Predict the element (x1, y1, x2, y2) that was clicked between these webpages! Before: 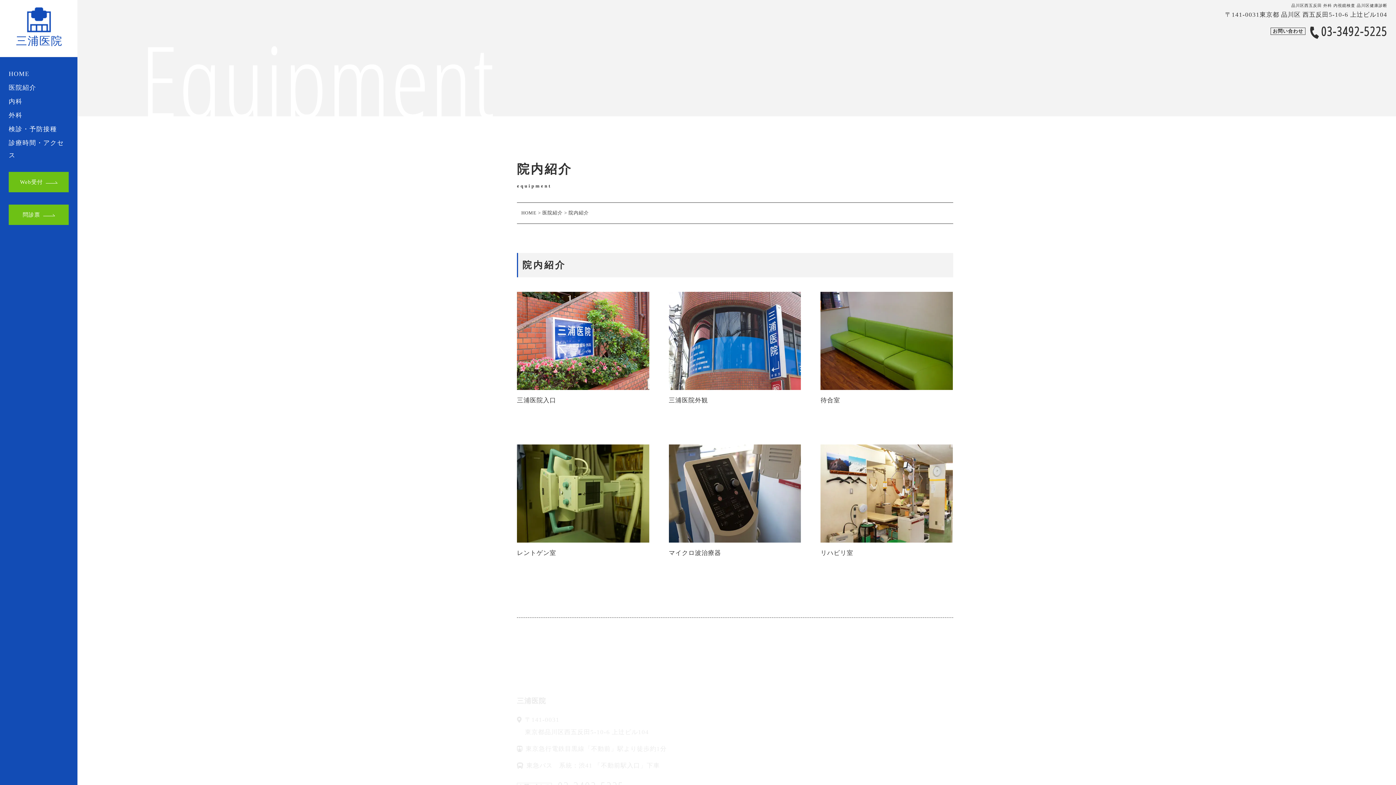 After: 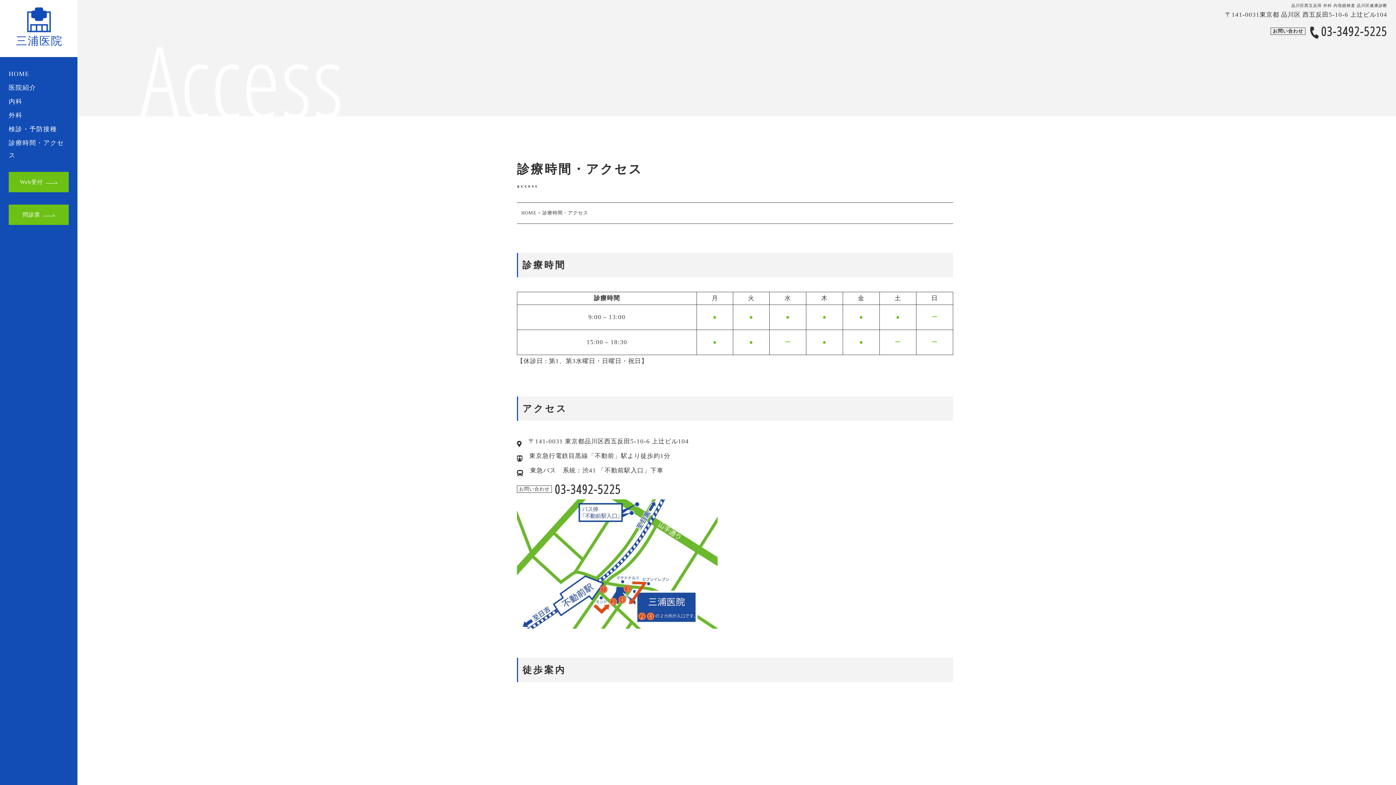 Action: label: 診療時間・アクセス bbox: (8, 137, 68, 161)